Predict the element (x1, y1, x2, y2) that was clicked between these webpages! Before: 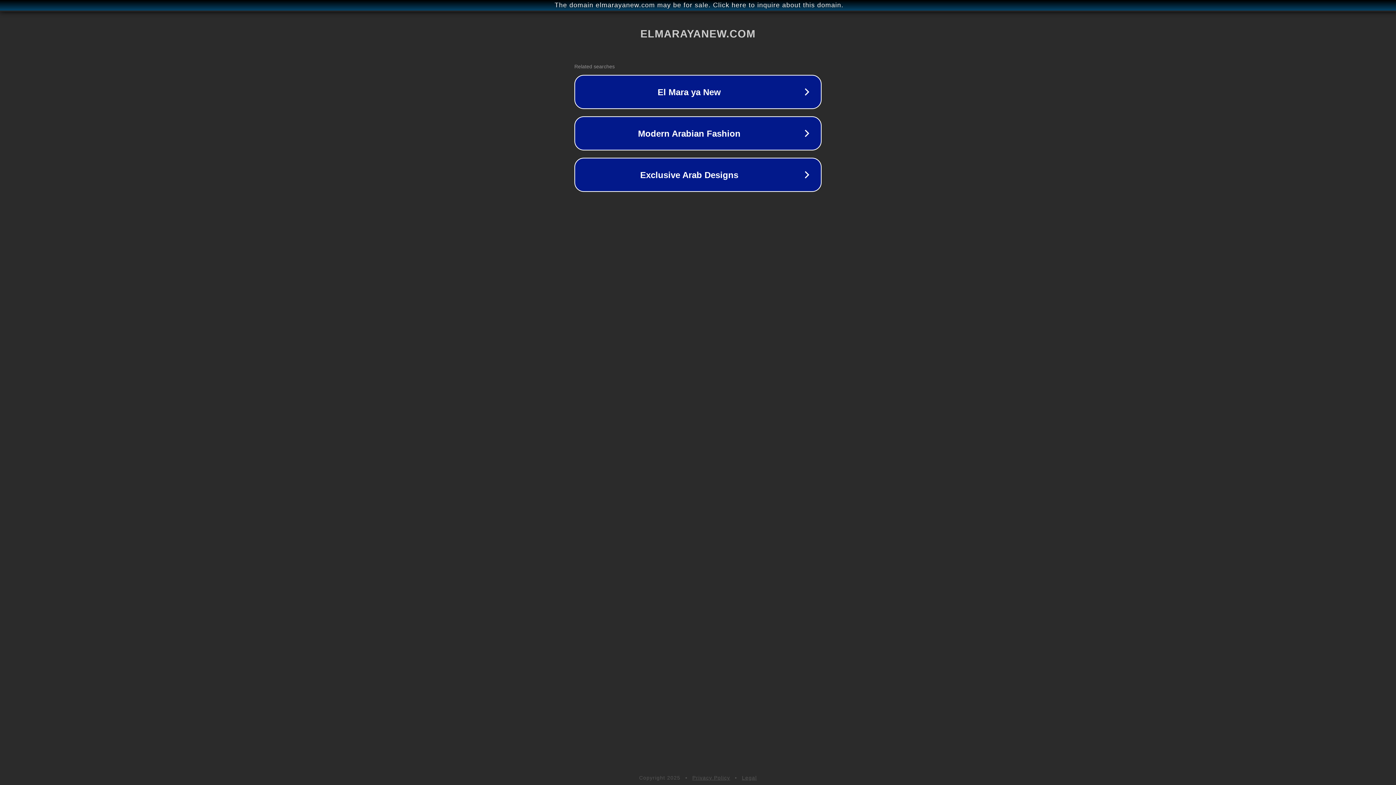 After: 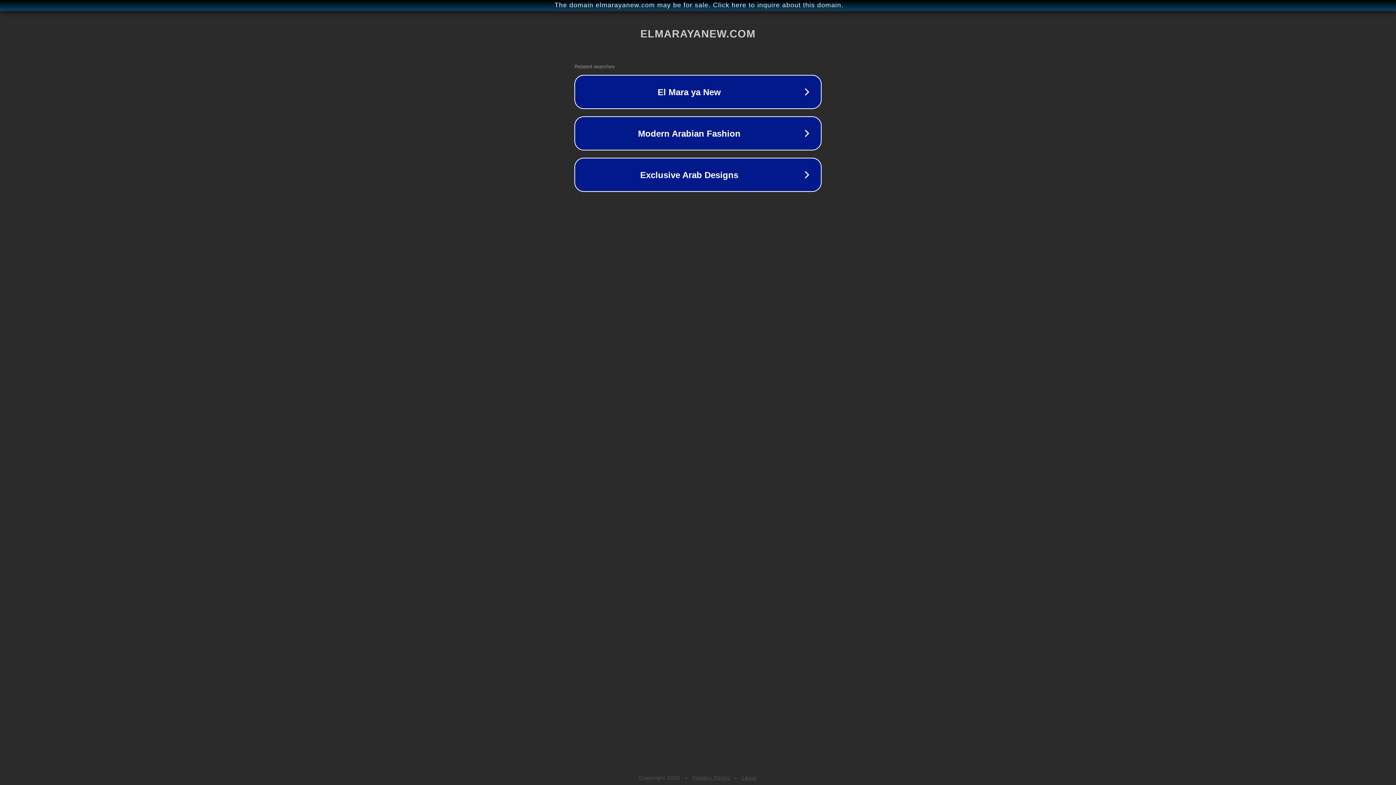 Action: bbox: (692, 775, 730, 781) label: Privacy Policy